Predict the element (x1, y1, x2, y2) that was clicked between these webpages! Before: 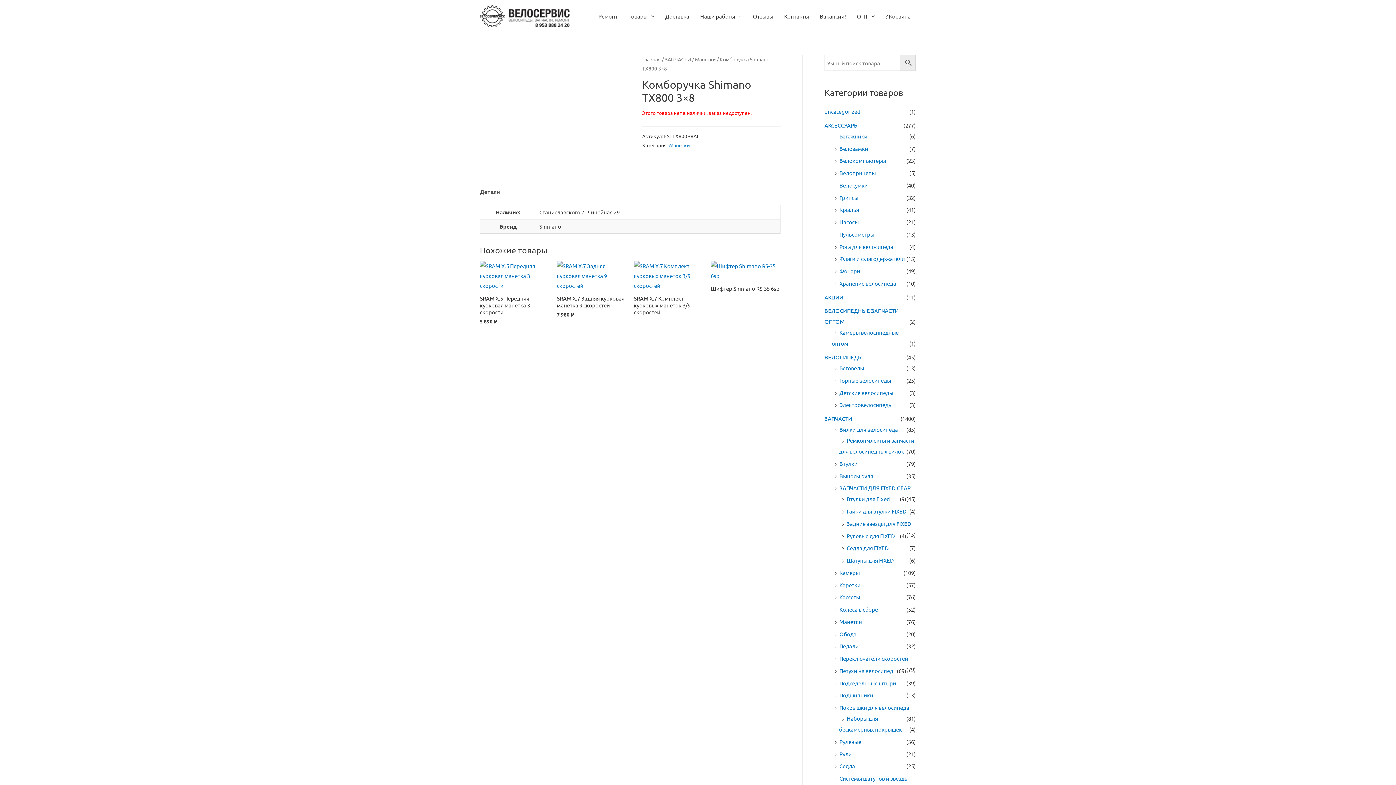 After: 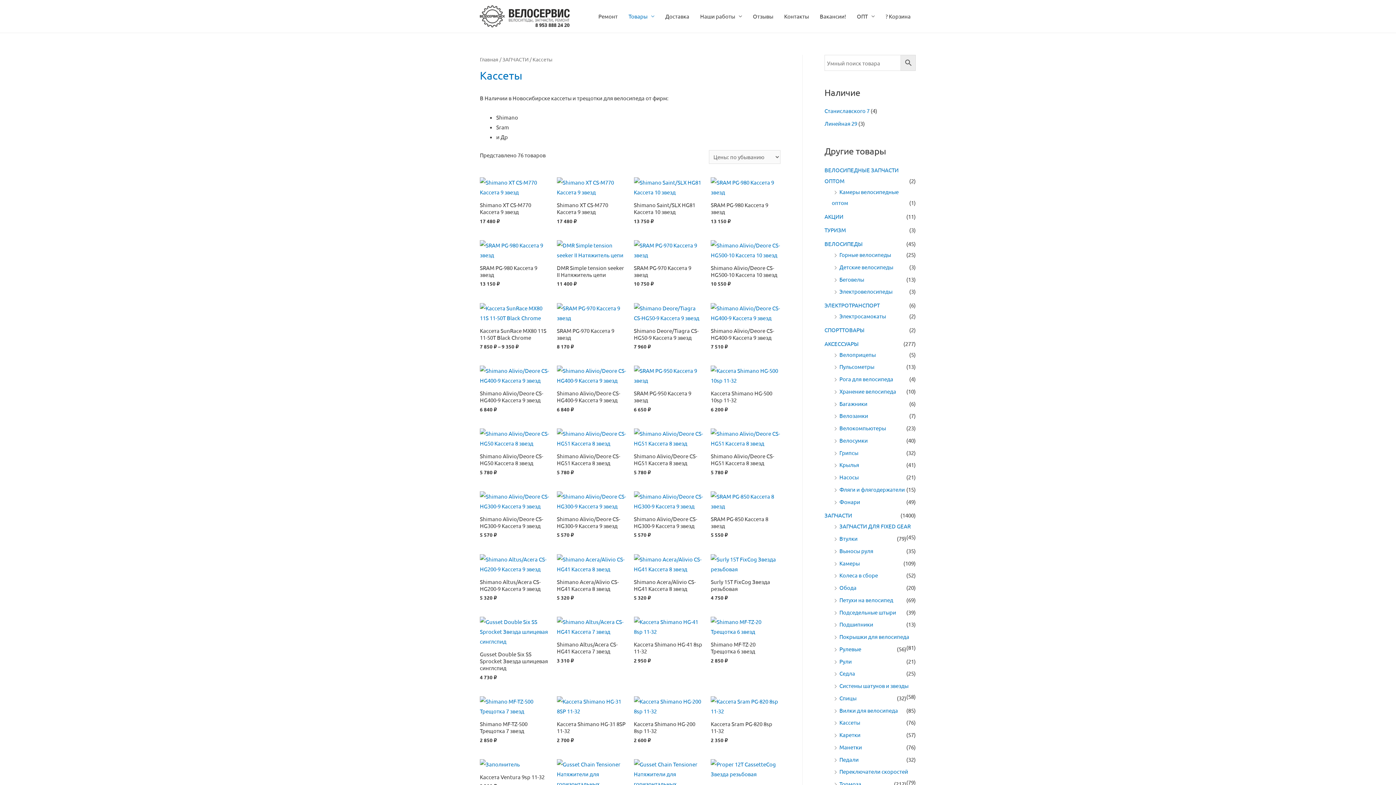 Action: bbox: (839, 593, 860, 600) label: Кассеты